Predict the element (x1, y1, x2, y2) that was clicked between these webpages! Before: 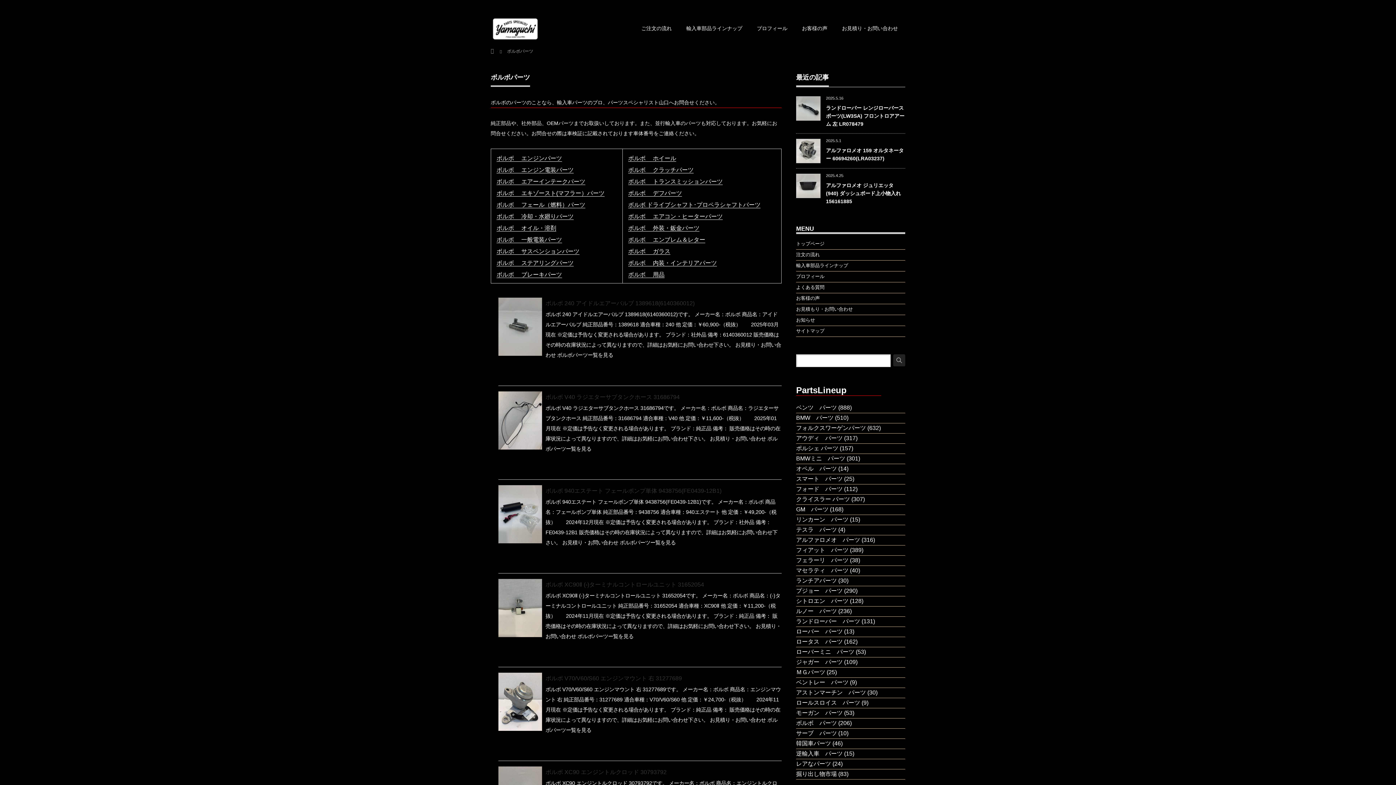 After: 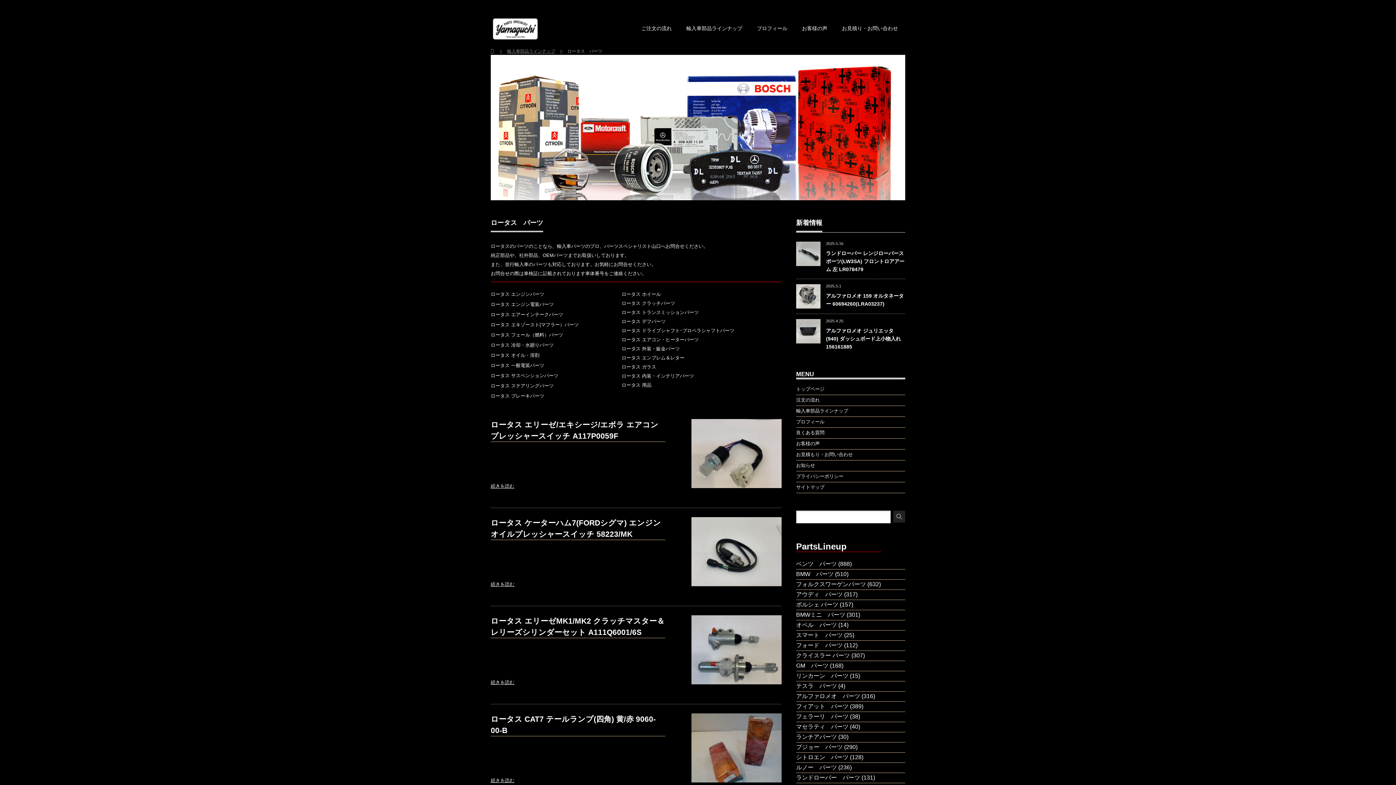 Action: label: ロータス　パーツ bbox: (796, 639, 842, 645)